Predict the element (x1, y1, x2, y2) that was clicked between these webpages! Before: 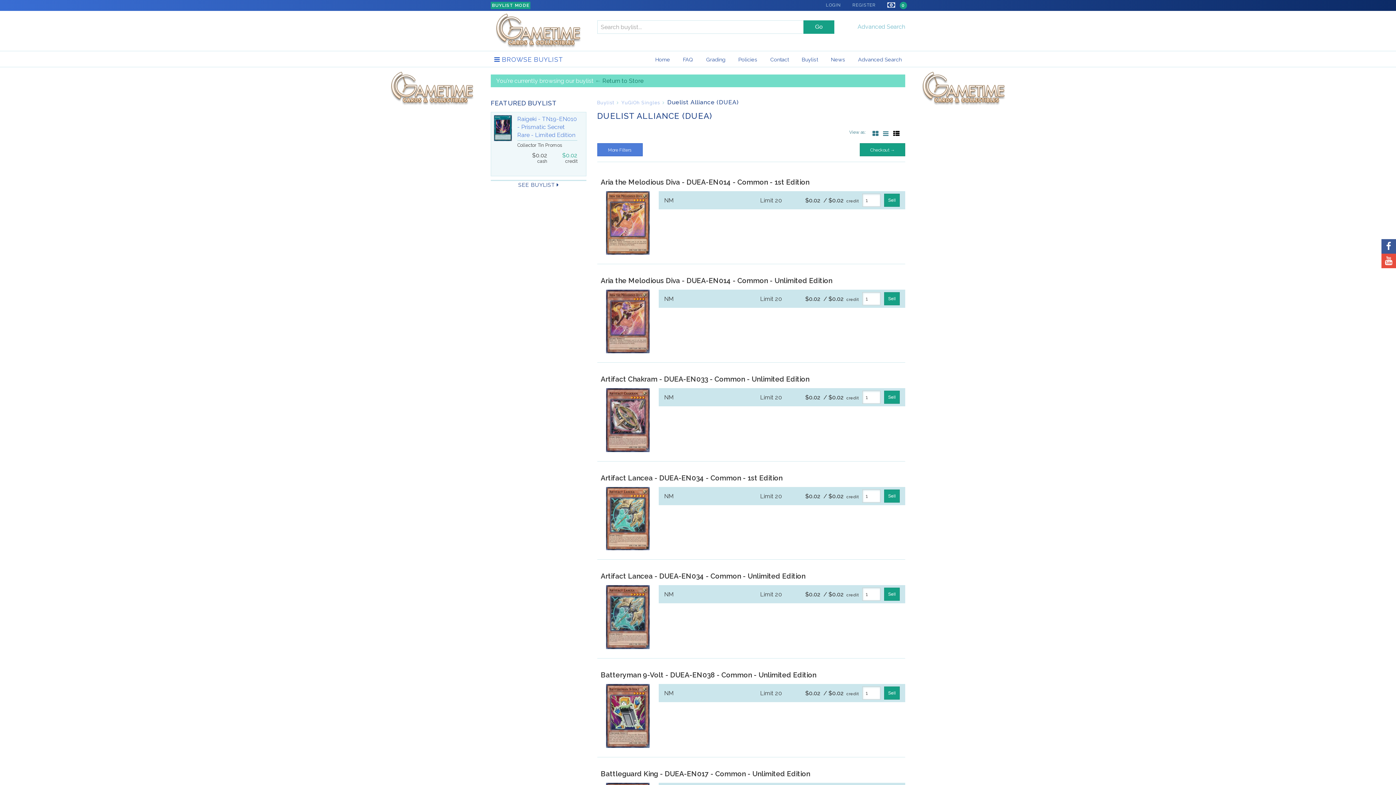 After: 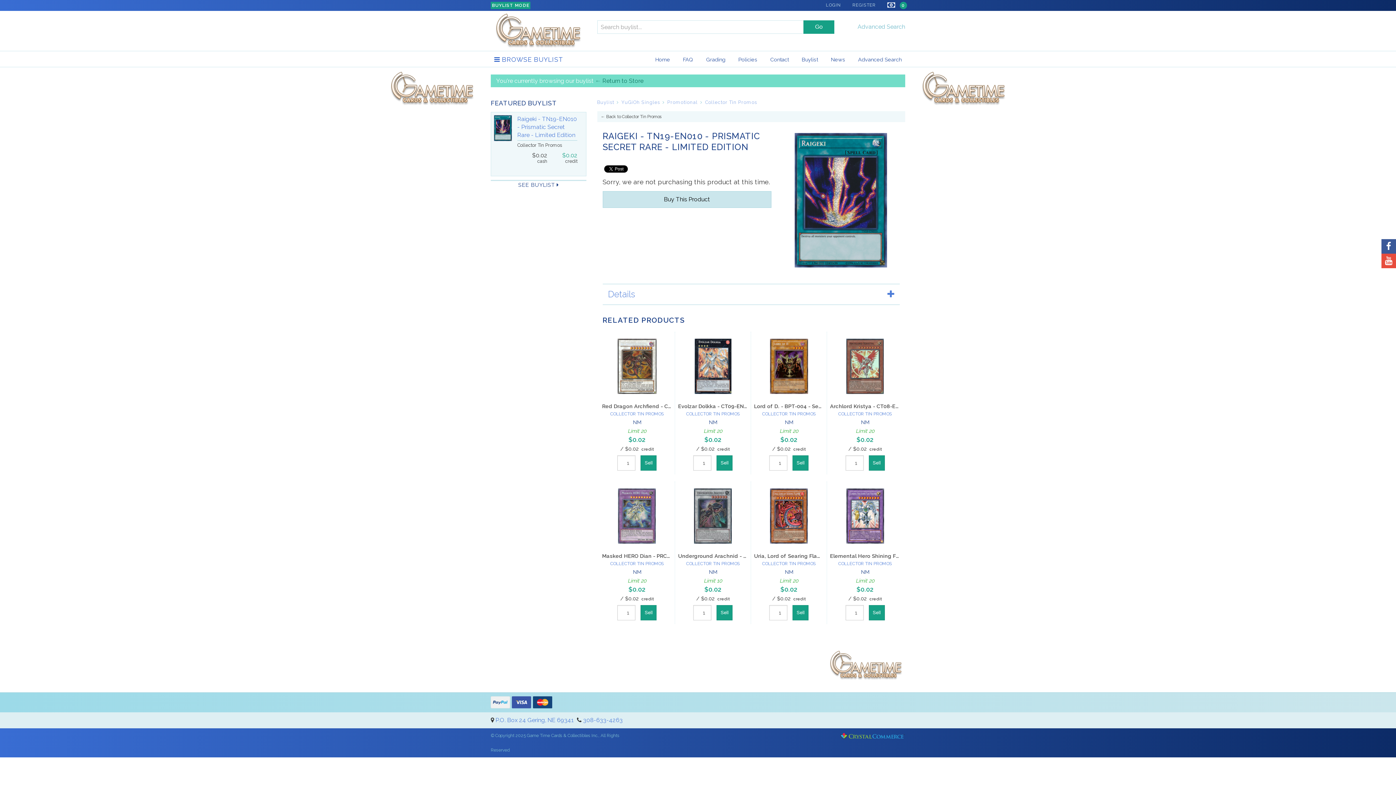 Action: bbox: (494, 124, 511, 131)